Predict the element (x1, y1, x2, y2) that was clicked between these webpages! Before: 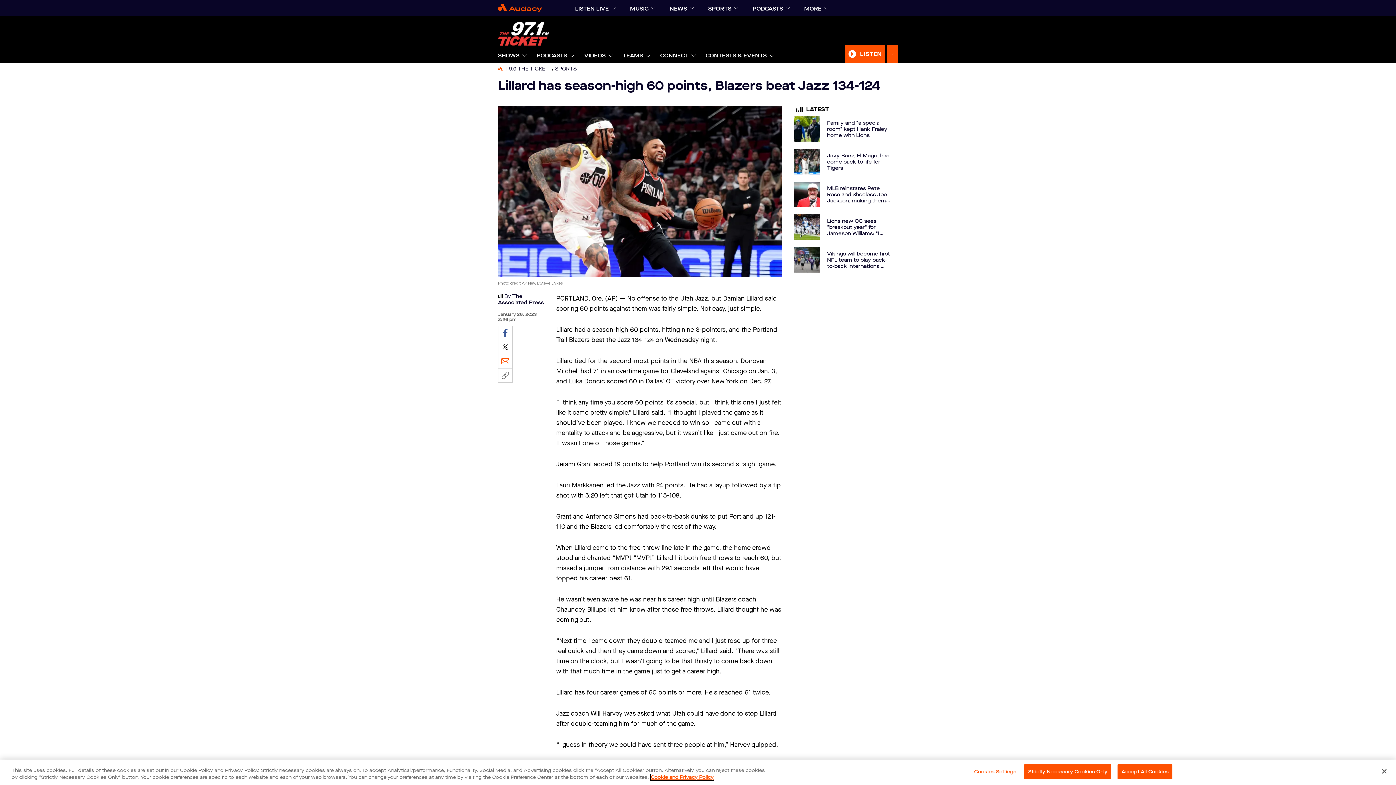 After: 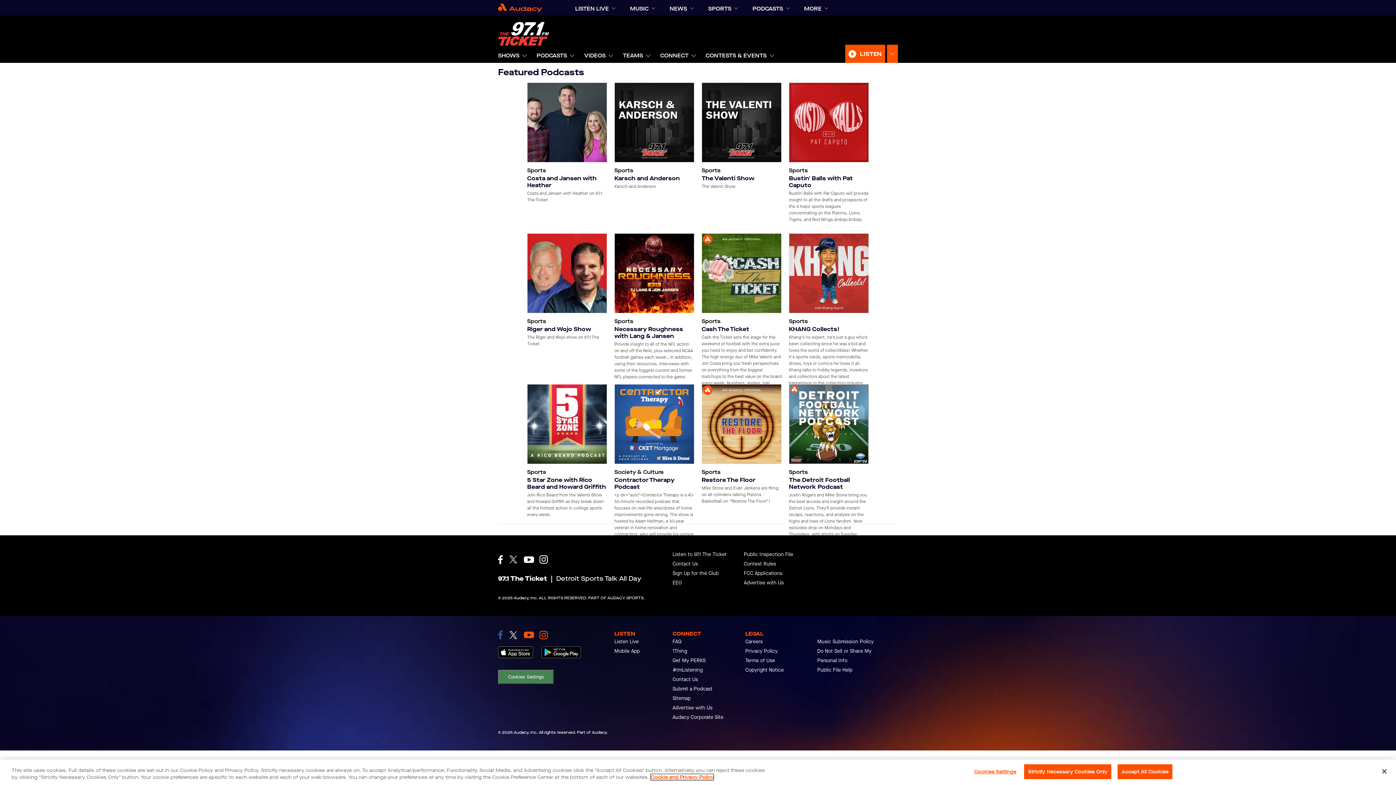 Action: bbox: (536, 48, 567, 62) label: PODCASTS